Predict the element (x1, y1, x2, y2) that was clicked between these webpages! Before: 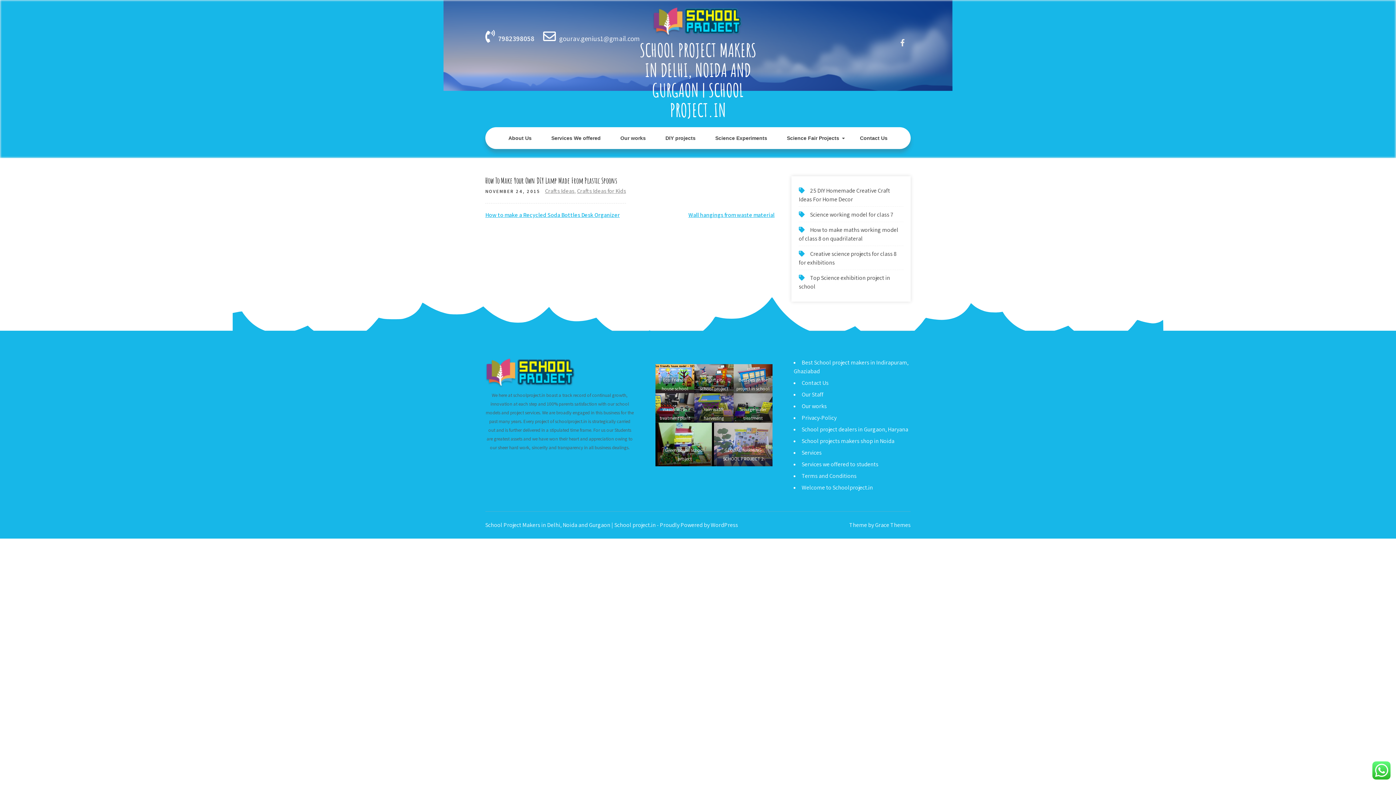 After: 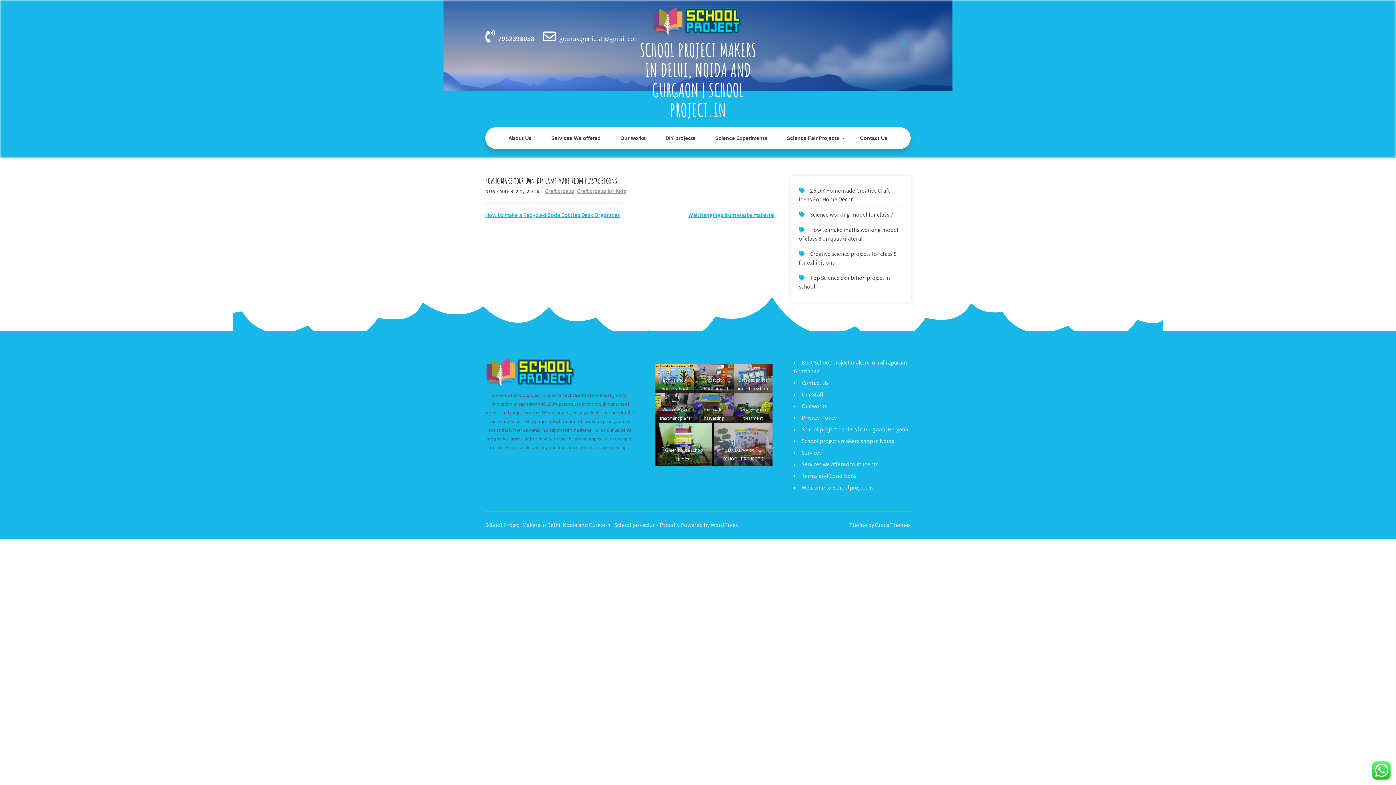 Action: bbox: (896, 34, 909, 50)